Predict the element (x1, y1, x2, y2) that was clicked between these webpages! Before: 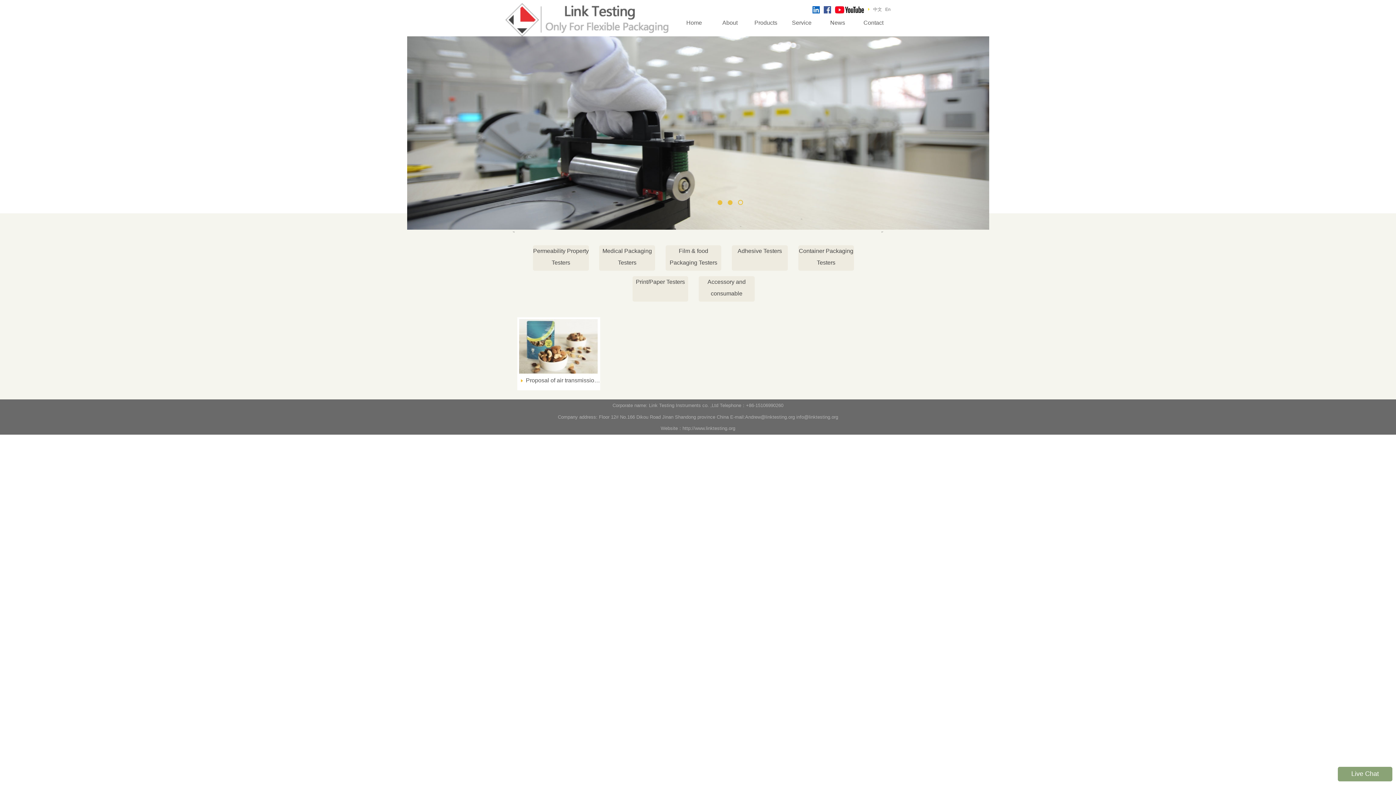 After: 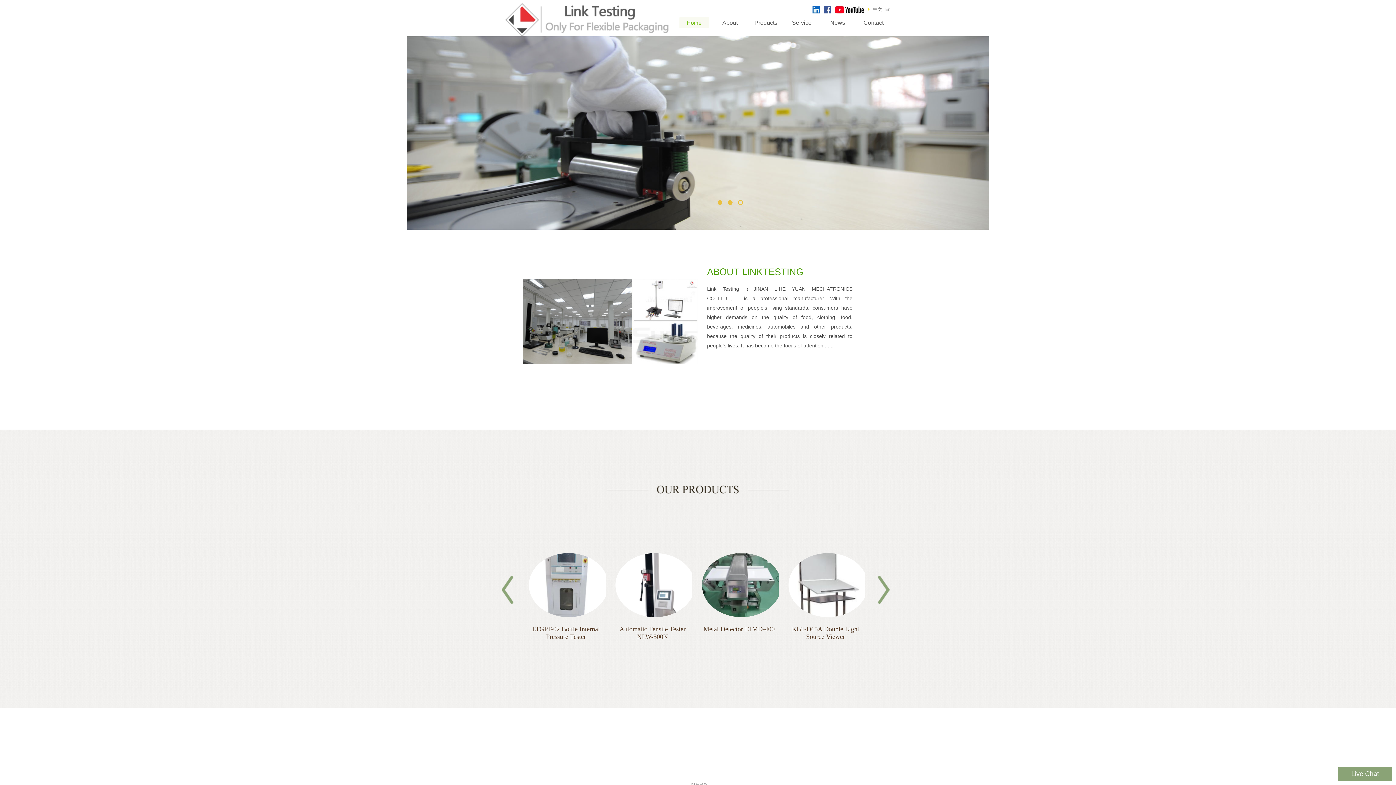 Action: bbox: (885, 6, 890, 12) label: En